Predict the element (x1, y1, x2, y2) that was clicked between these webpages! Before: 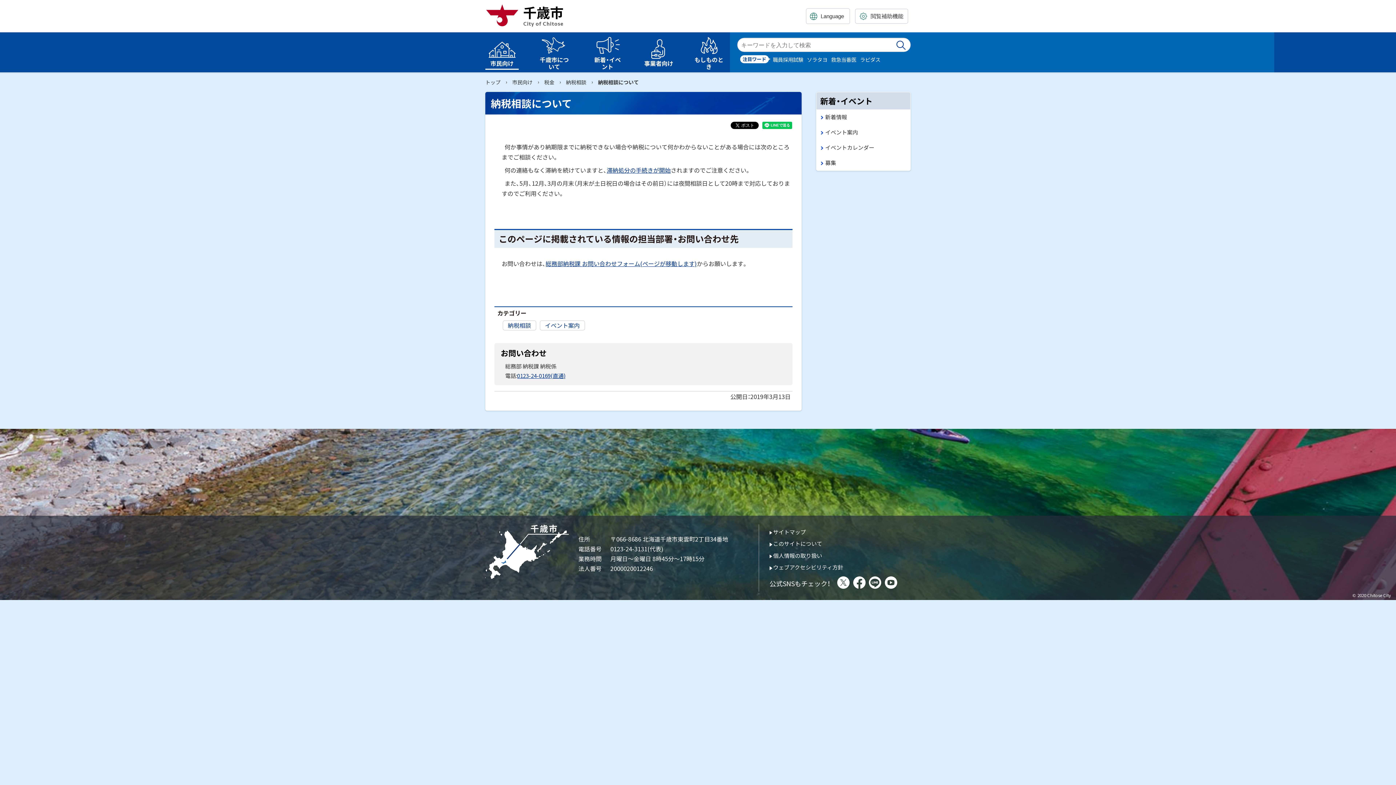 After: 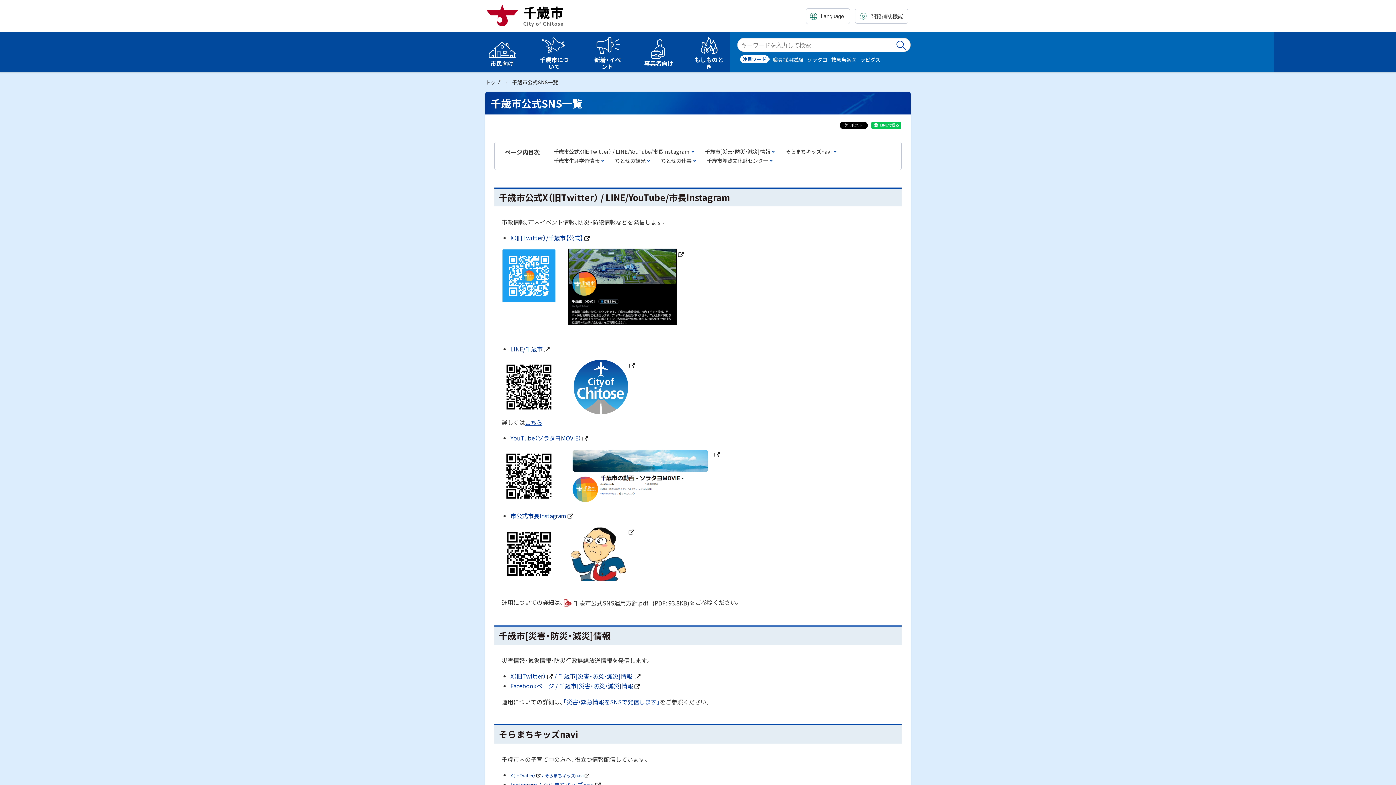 Action: label: 公式SNSもチェック！ bbox: (769, 578, 830, 588)